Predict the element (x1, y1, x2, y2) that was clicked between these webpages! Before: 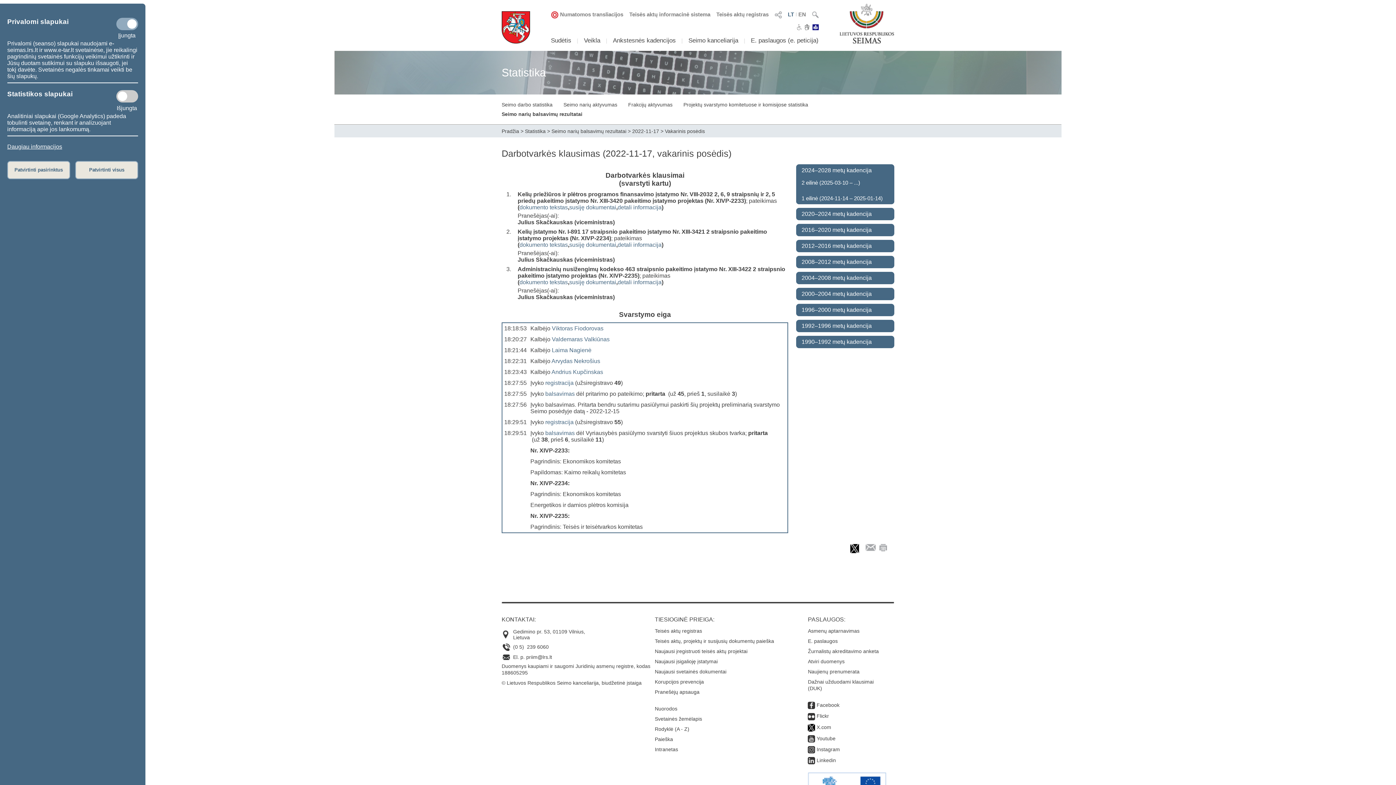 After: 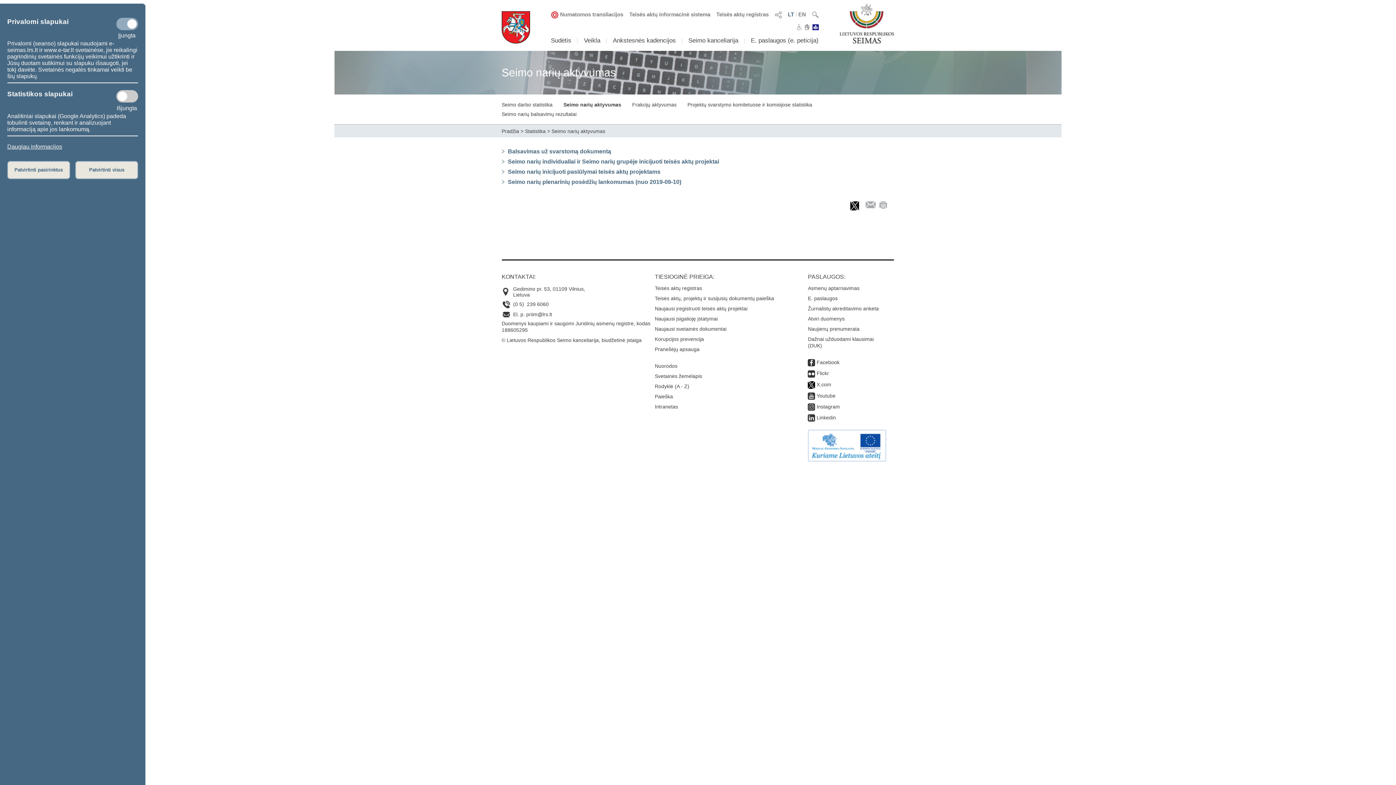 Action: label: Seimo narių aktyvumas bbox: (563, 101, 617, 107)